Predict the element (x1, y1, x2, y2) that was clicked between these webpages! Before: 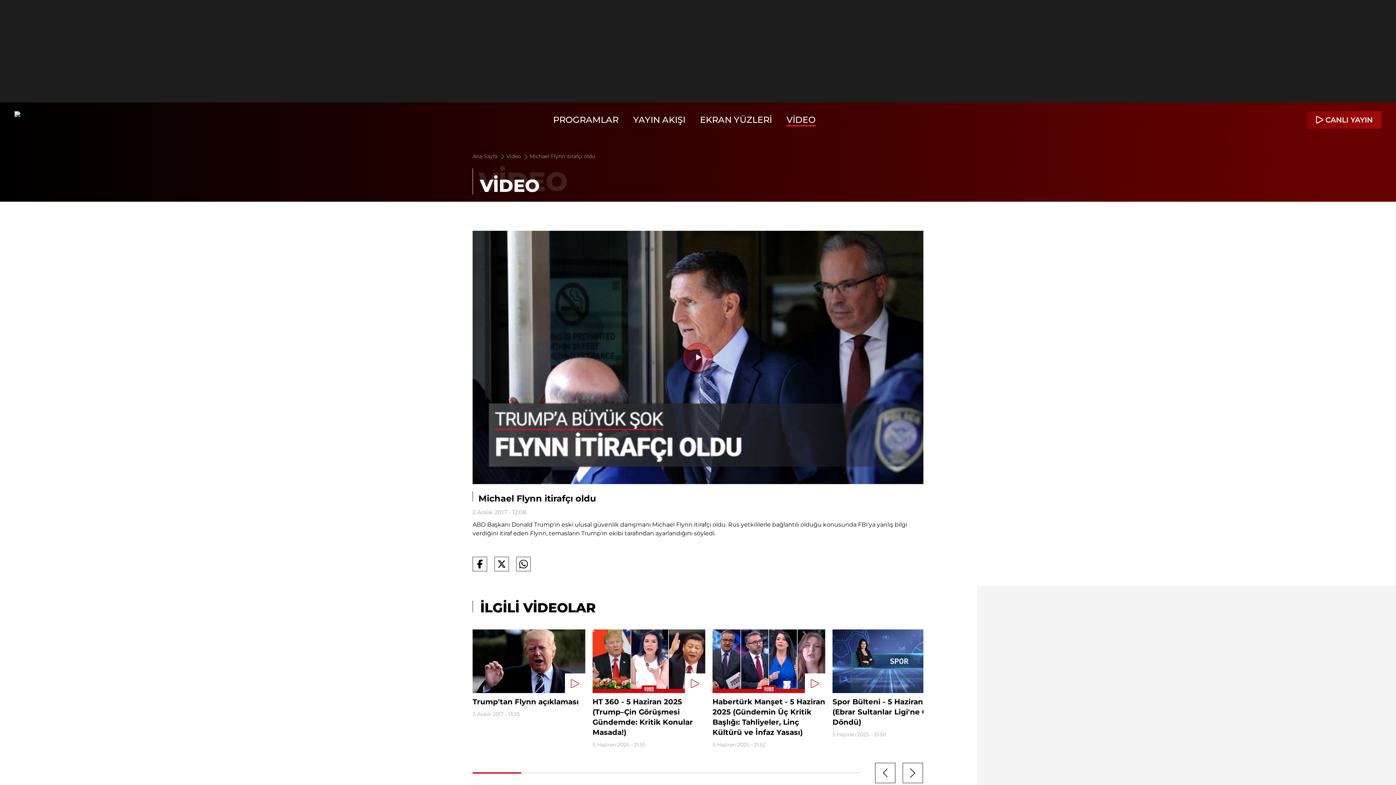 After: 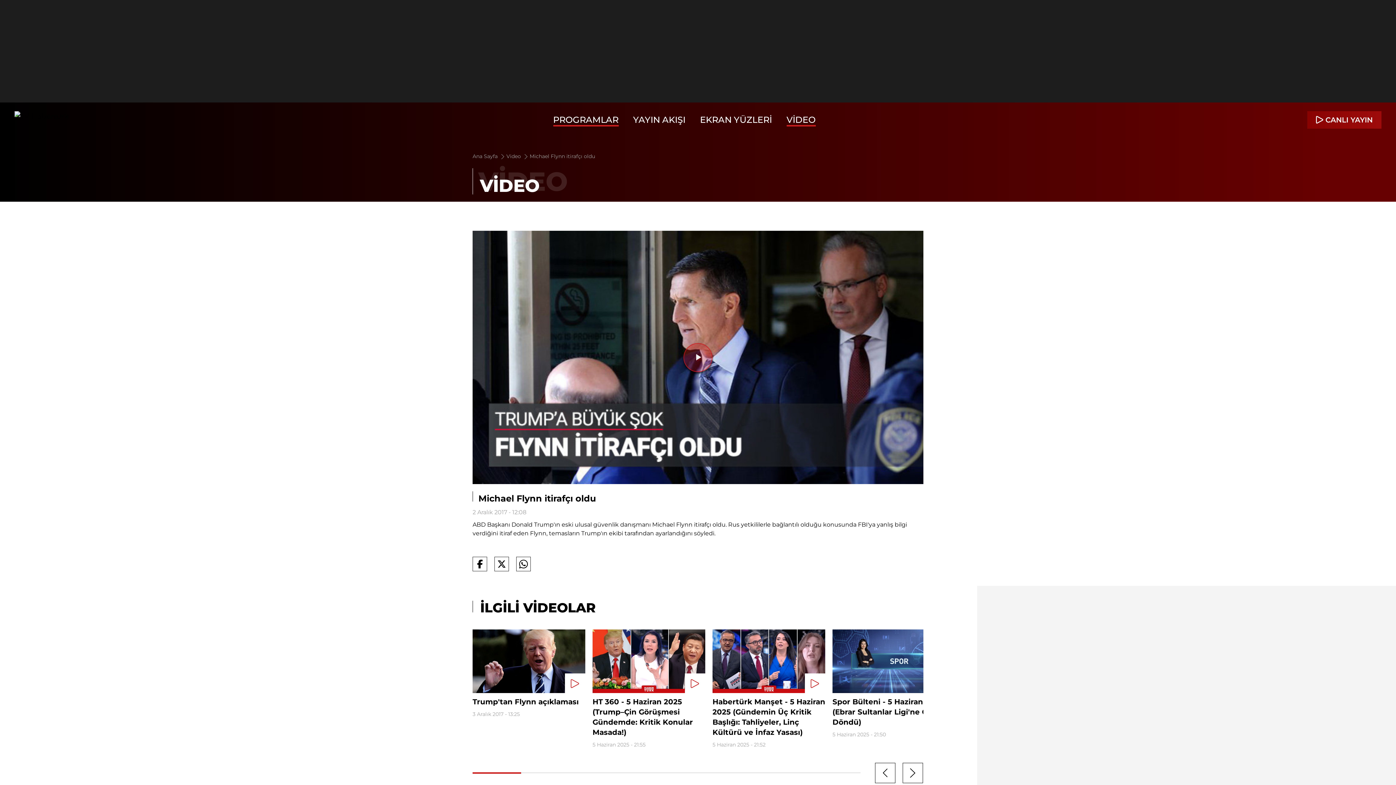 Action: bbox: (553, 114, 618, 125) label: PROGRAMLAR